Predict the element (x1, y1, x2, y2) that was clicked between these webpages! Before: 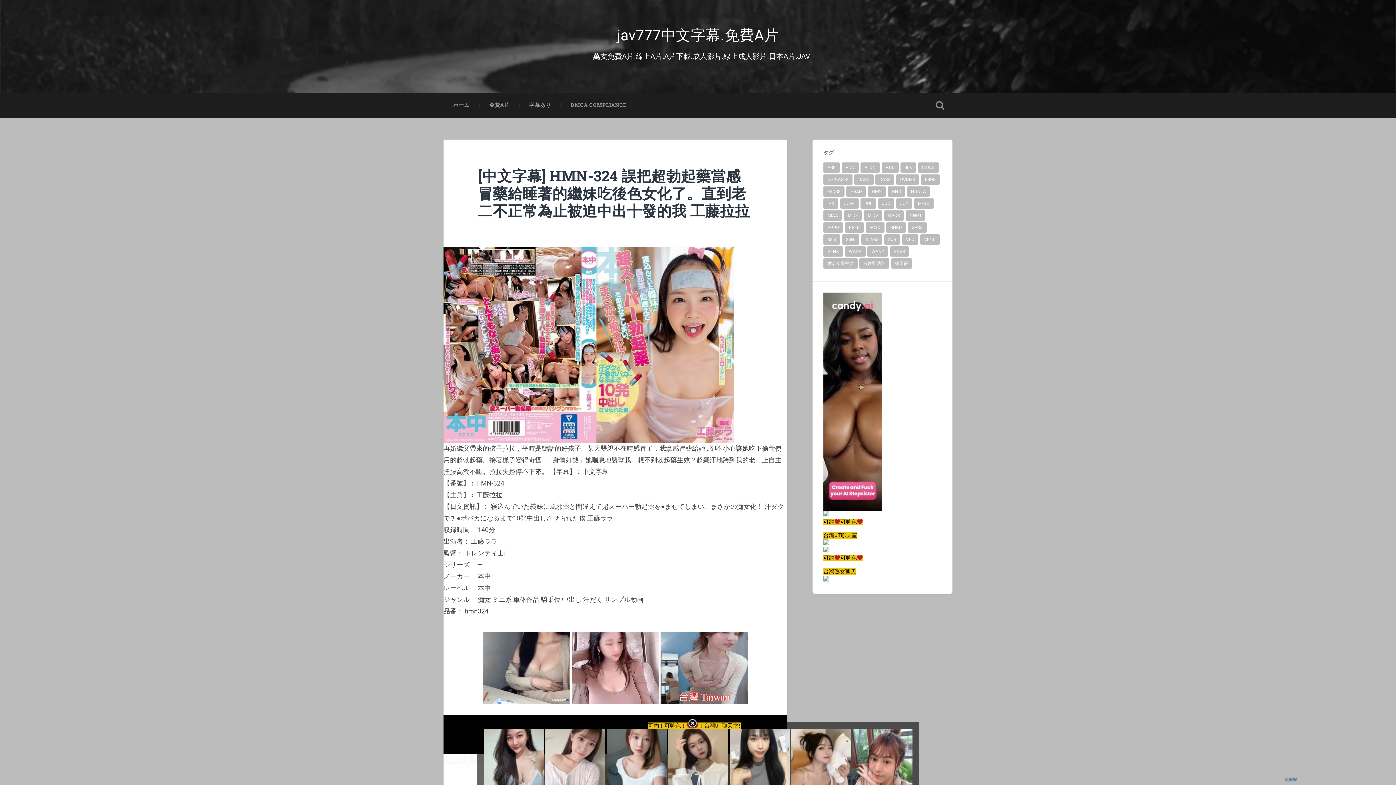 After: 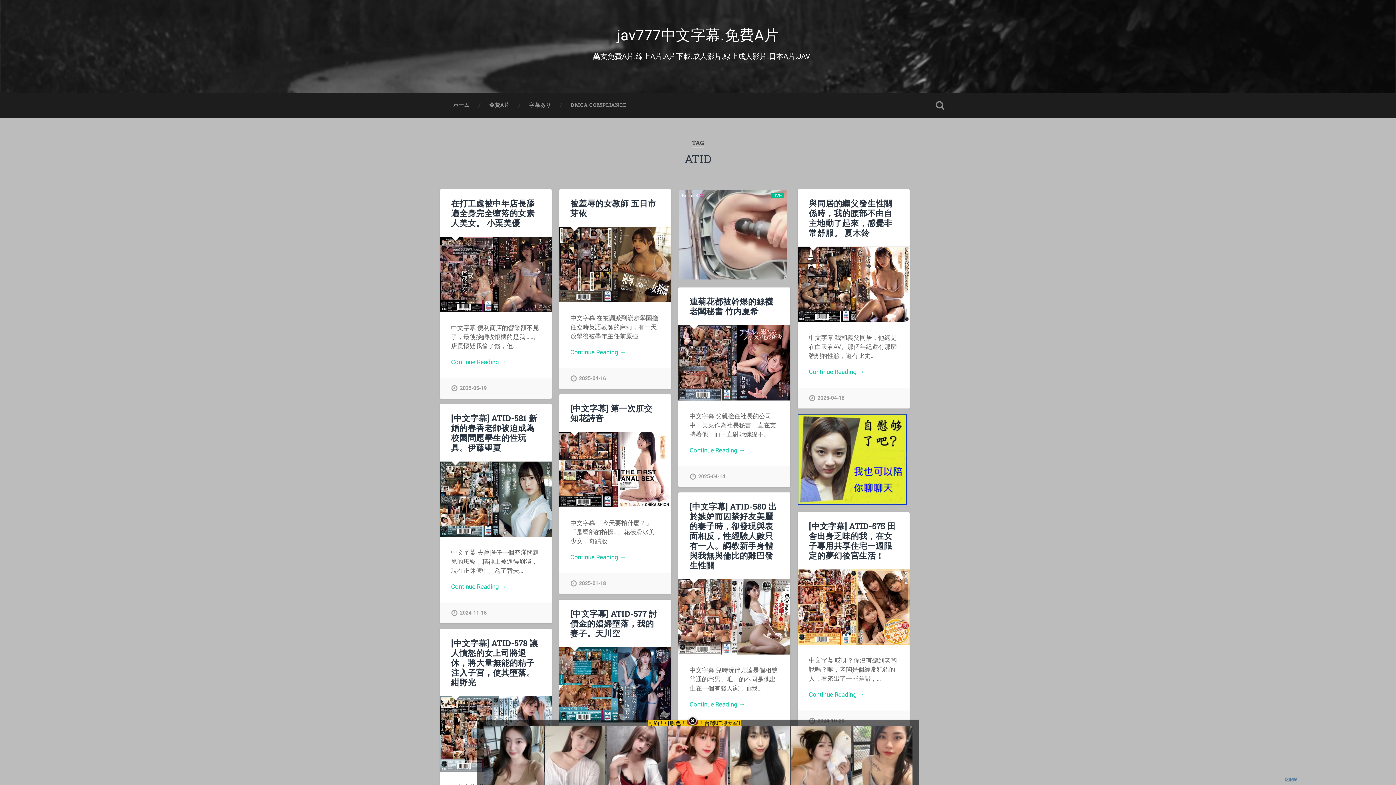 Action: label: ATID bbox: (881, 162, 898, 172)